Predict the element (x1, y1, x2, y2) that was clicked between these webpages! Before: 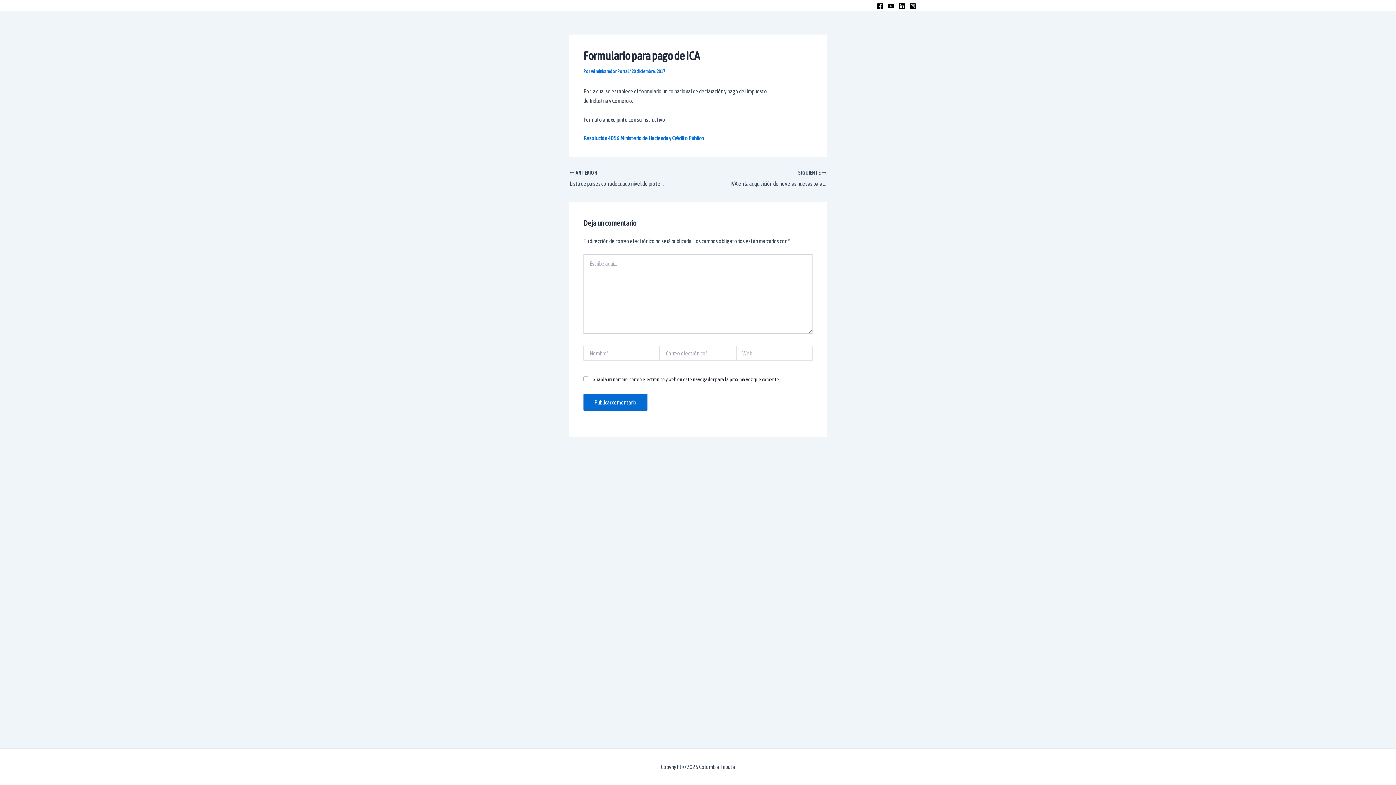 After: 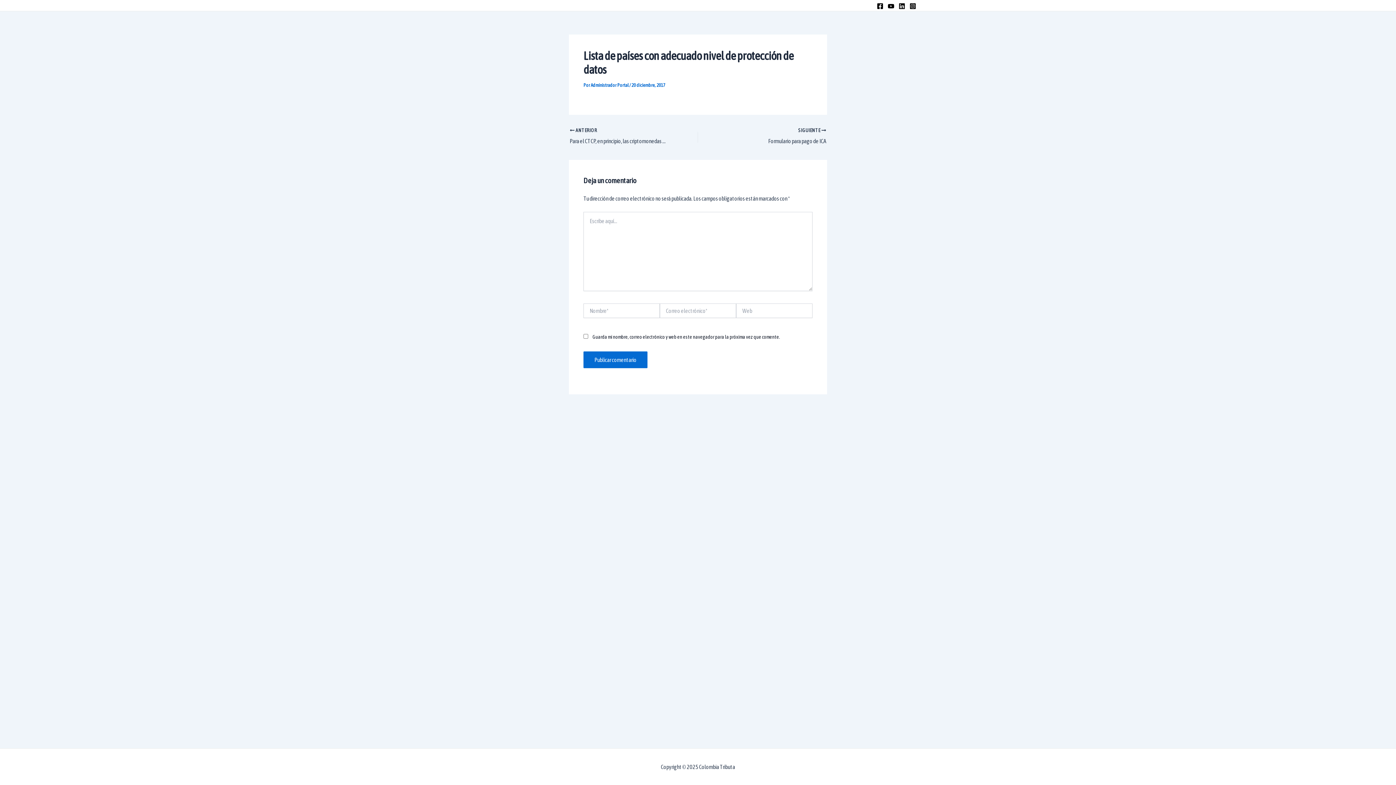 Action: label:  ANTERIOR

Lista de países con adecuado nivel de protección de datos bbox: (569, 169, 673, 188)